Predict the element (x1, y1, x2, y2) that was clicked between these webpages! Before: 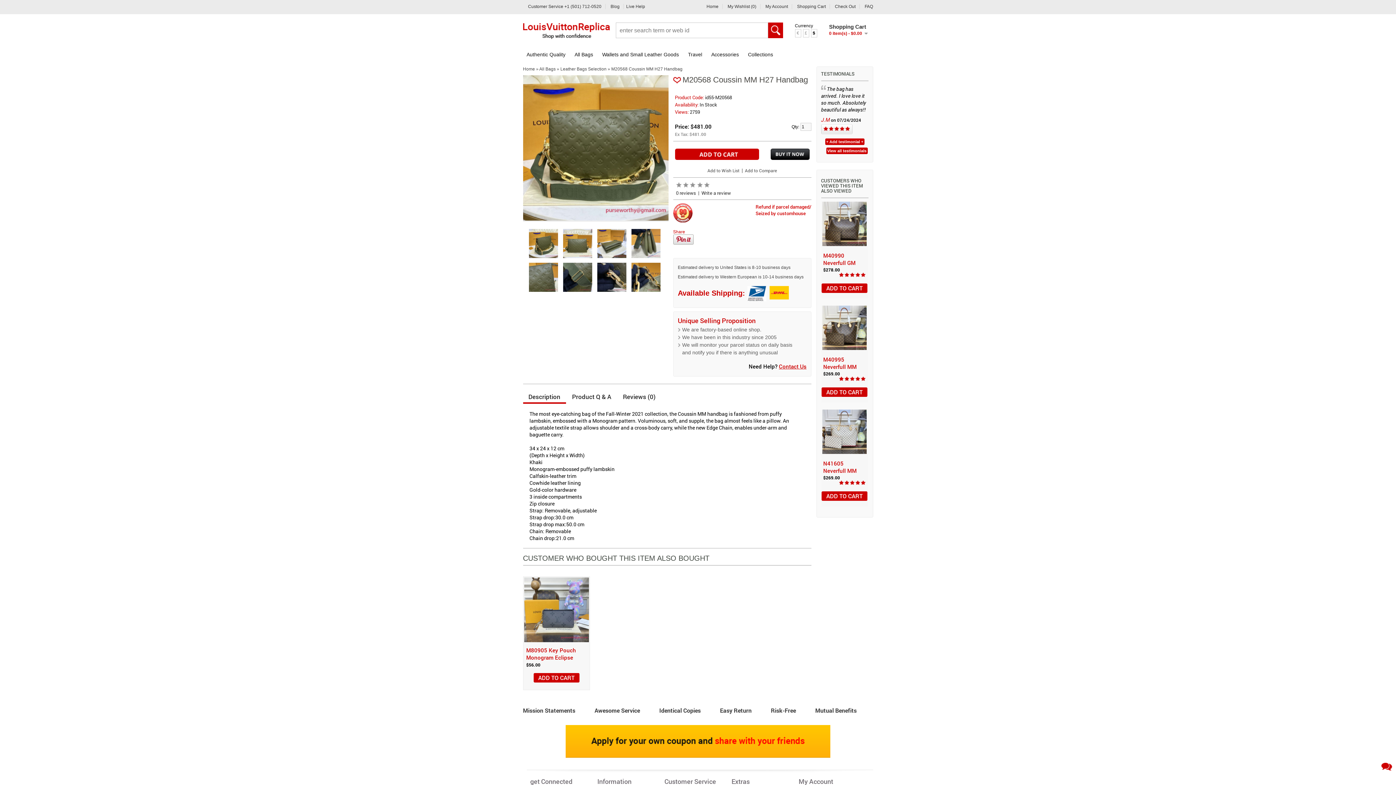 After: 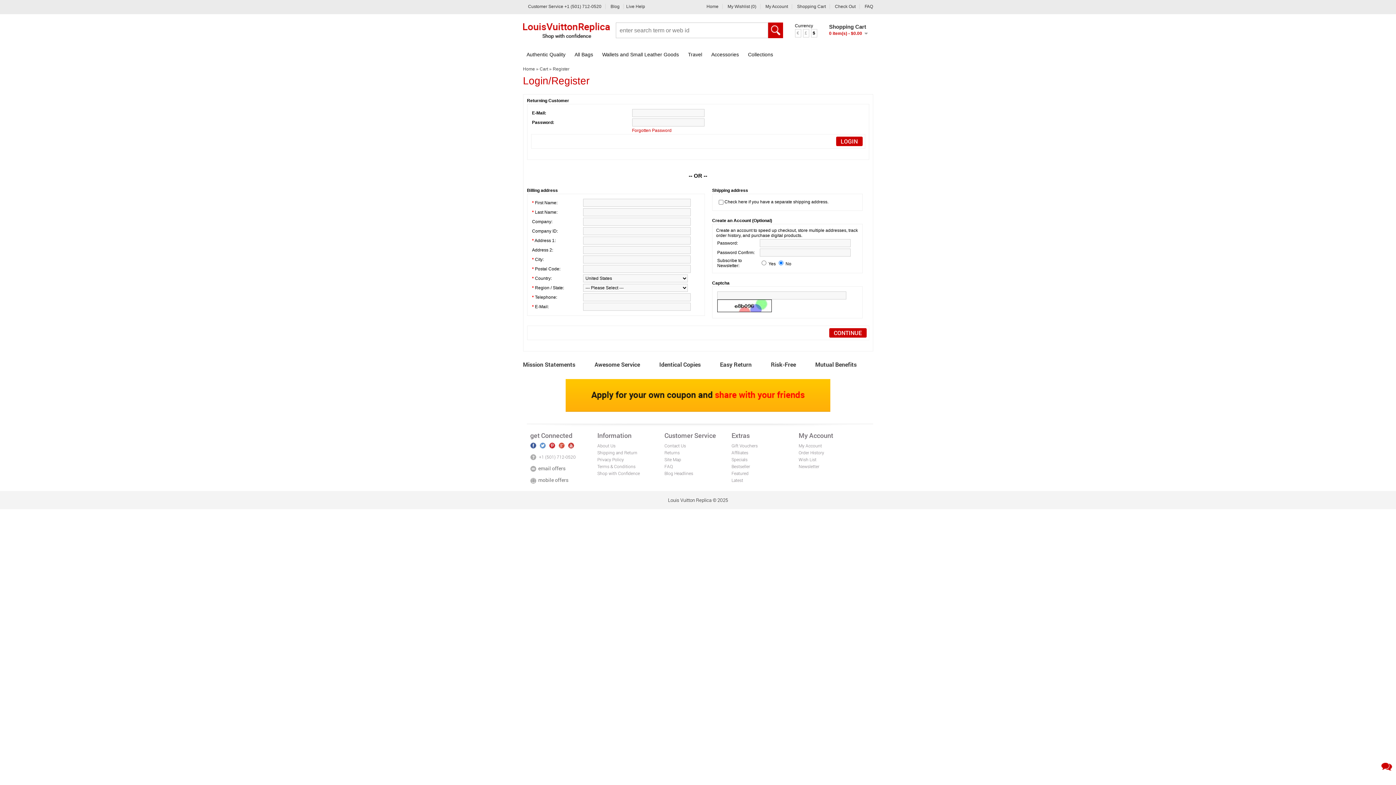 Action: bbox: (725, 4, 756, 9) label: My Wishlist (0)